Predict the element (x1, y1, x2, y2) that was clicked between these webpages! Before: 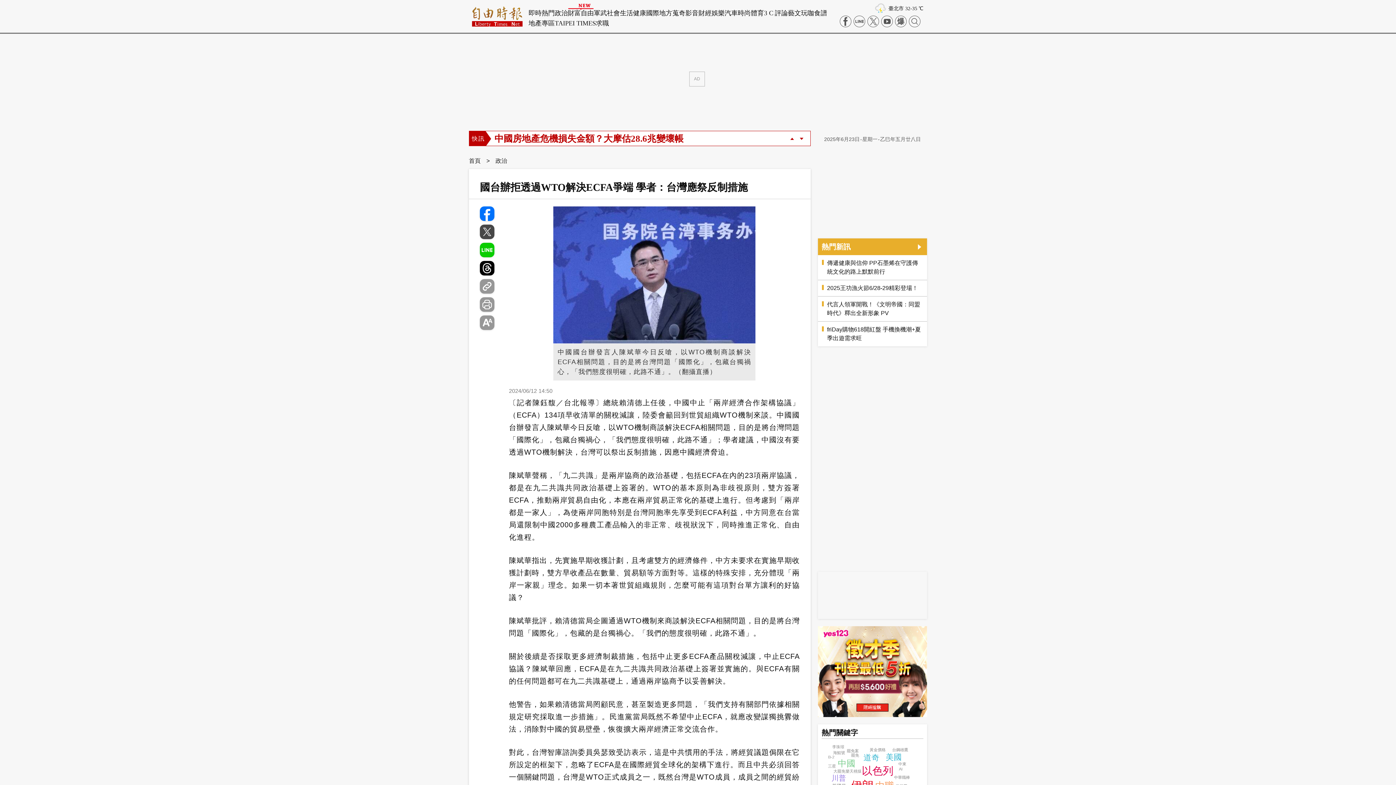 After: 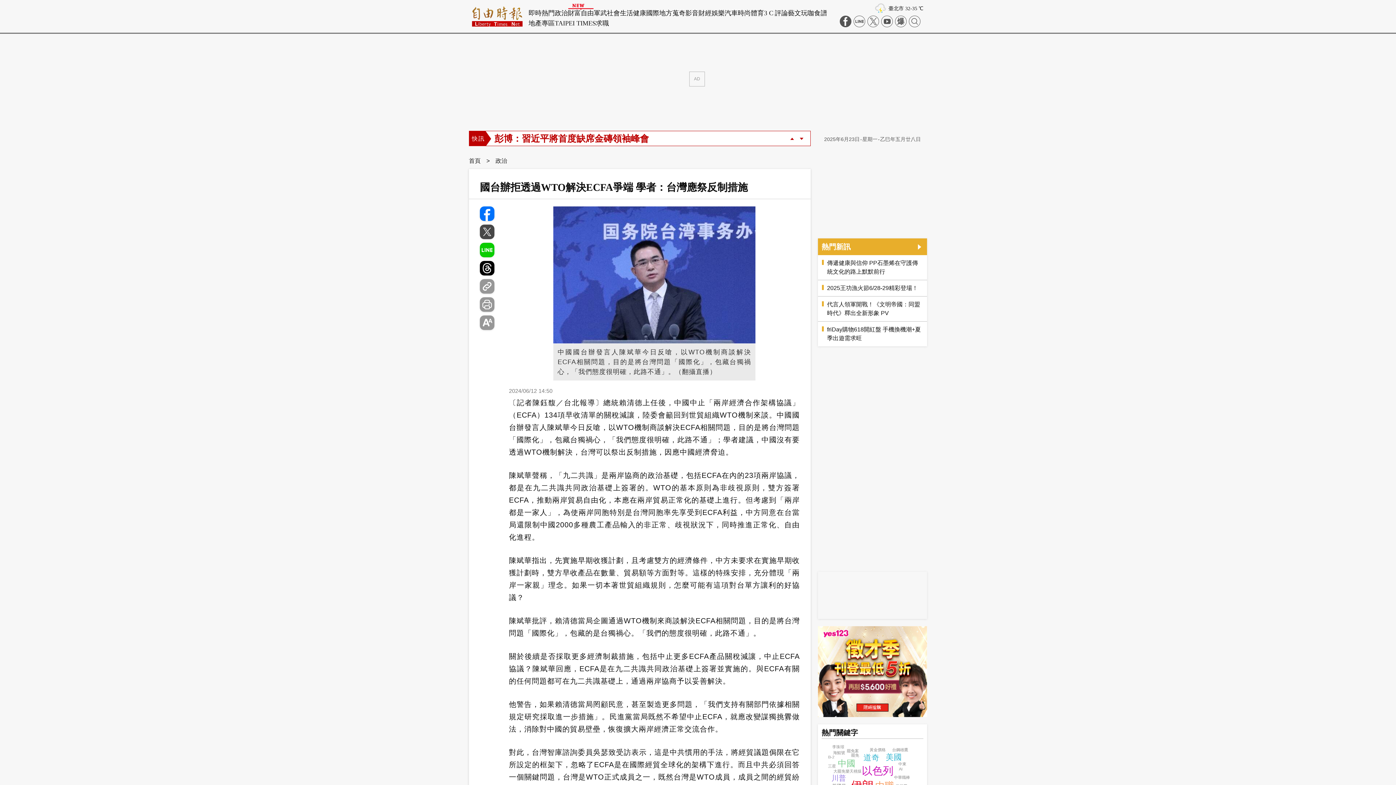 Action: bbox: (840, 15, 851, 27)